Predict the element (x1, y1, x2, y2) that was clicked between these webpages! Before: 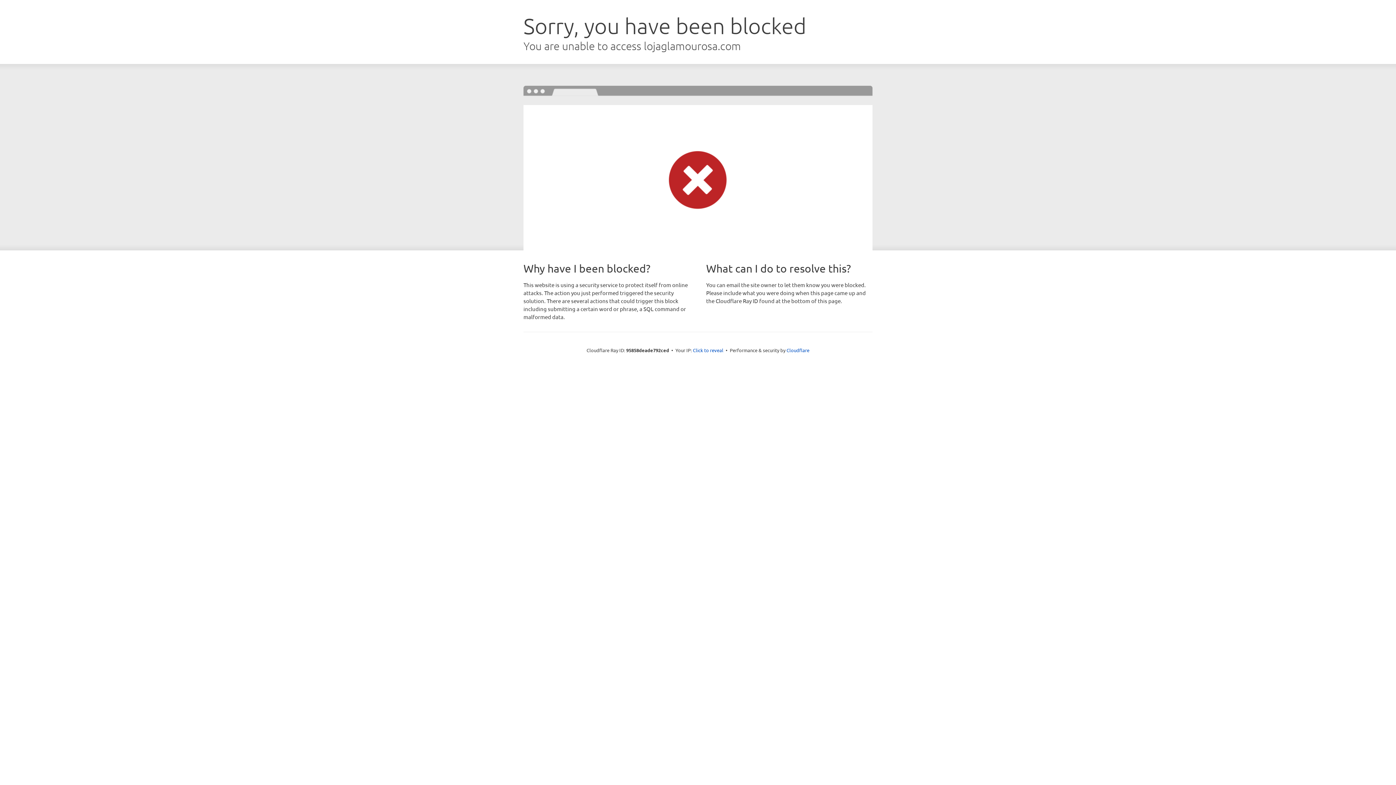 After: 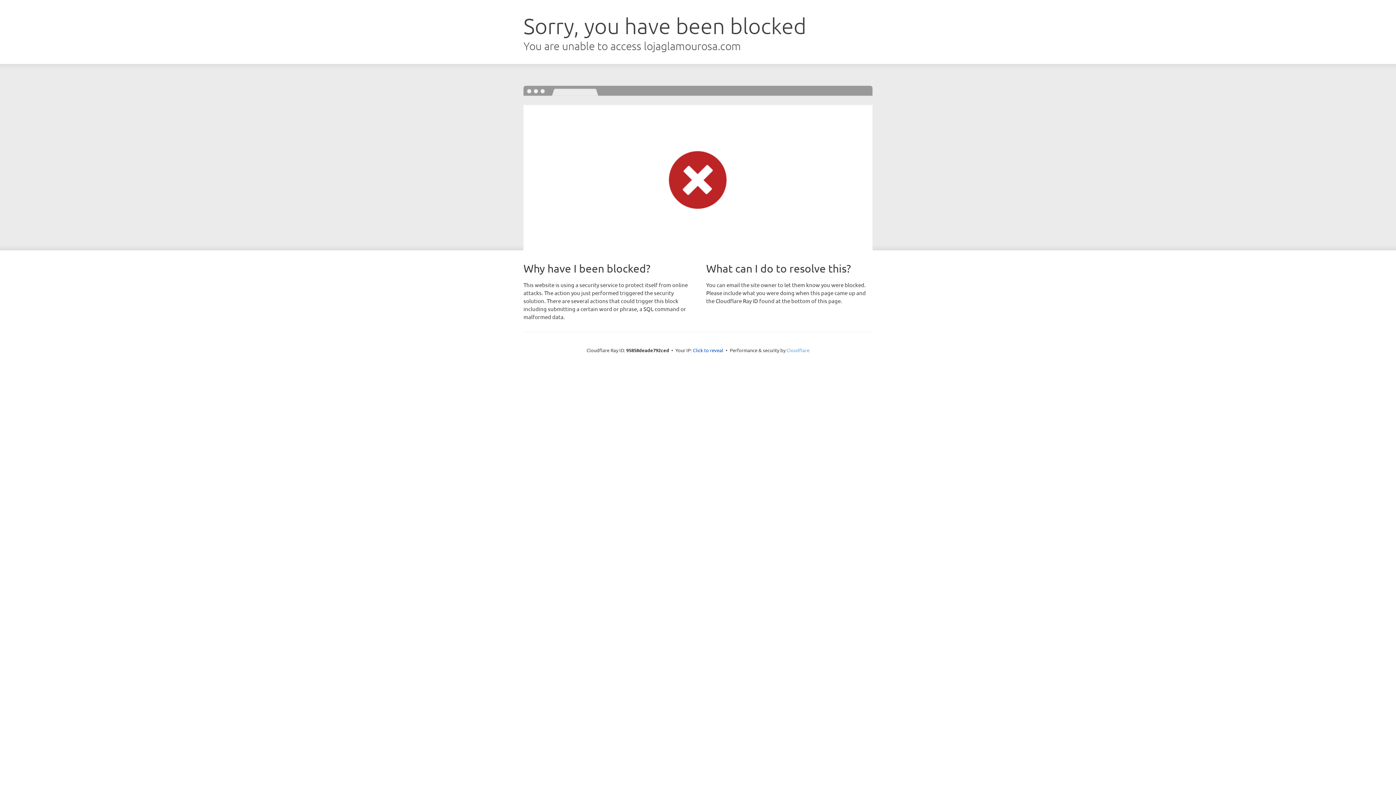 Action: bbox: (786, 347, 809, 353) label: Cloudflare